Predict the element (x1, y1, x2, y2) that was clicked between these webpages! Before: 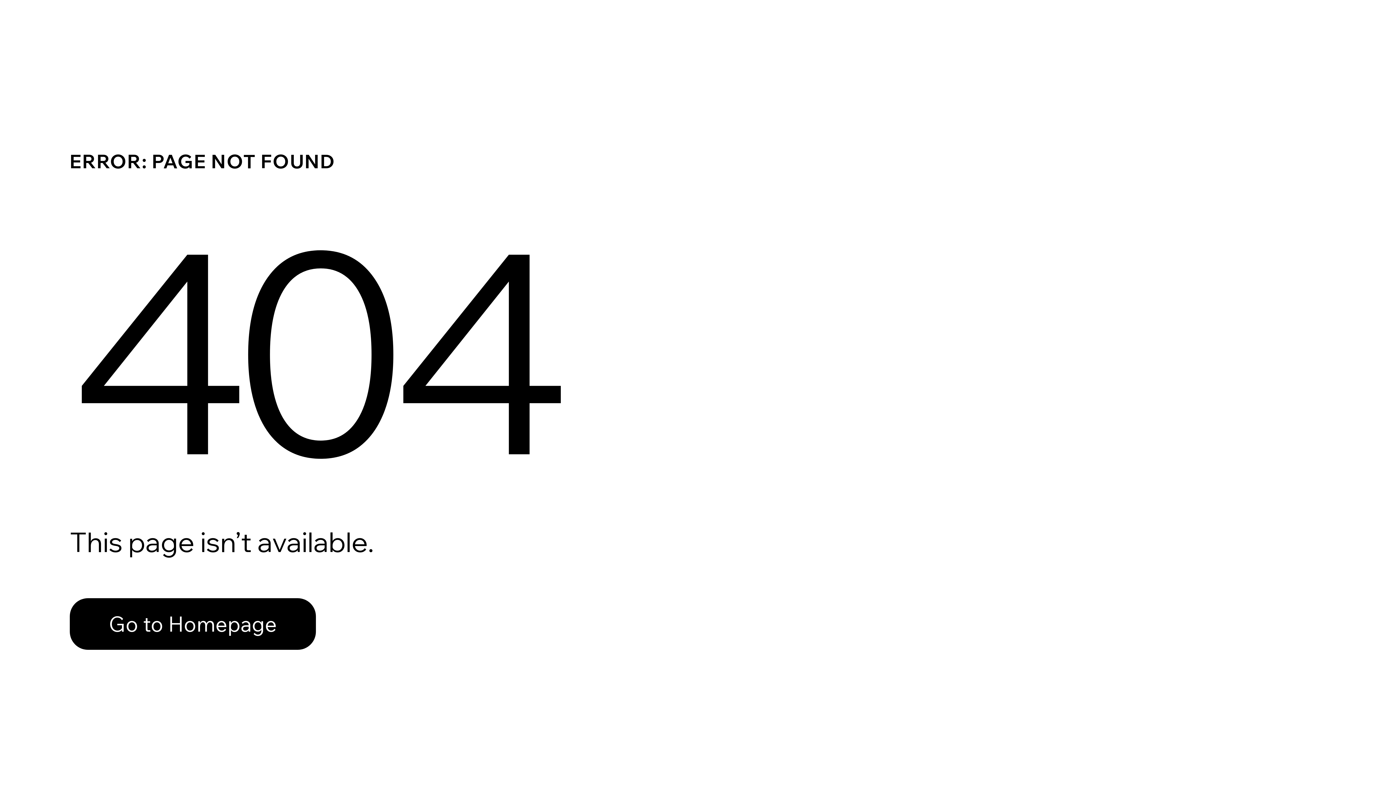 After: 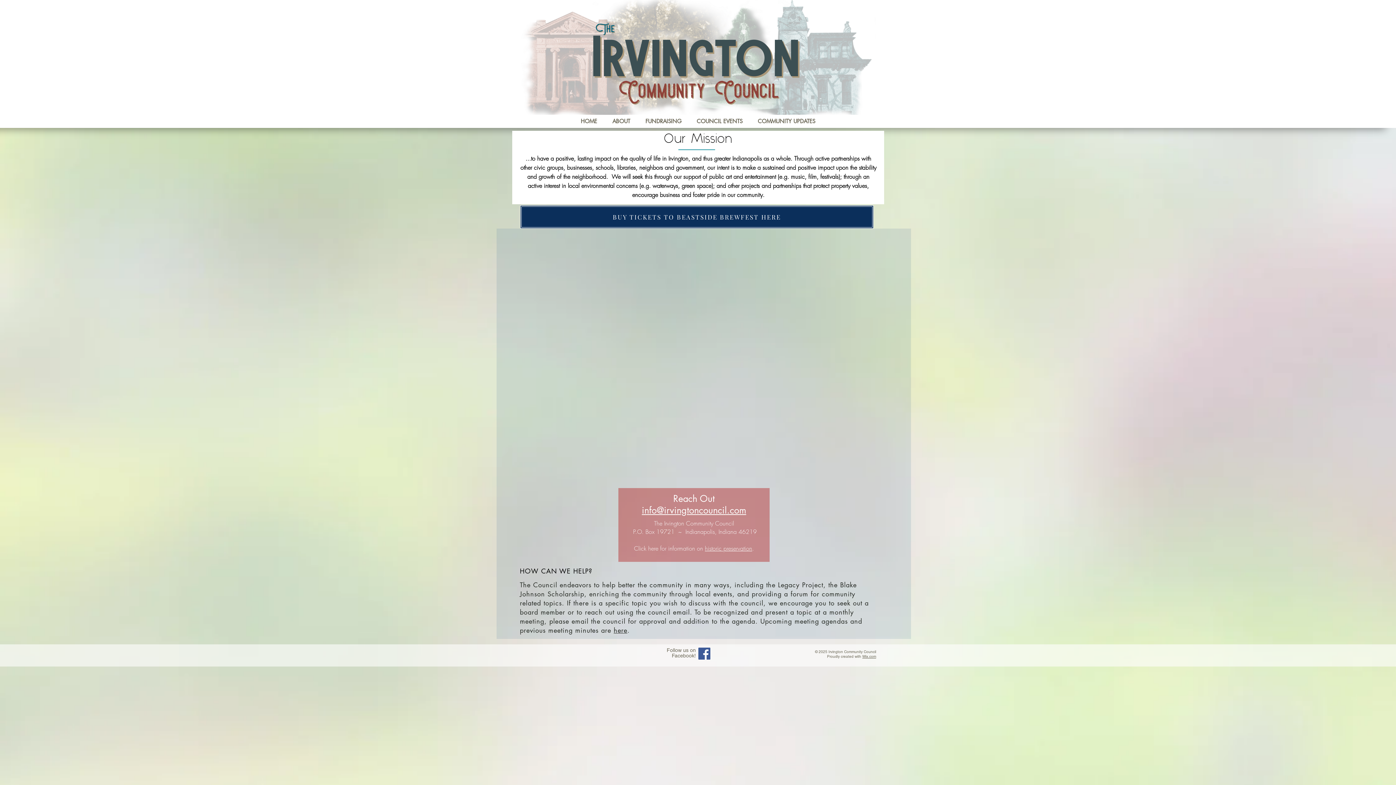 Action: label: Go to Homepage bbox: (69, 598, 316, 650)